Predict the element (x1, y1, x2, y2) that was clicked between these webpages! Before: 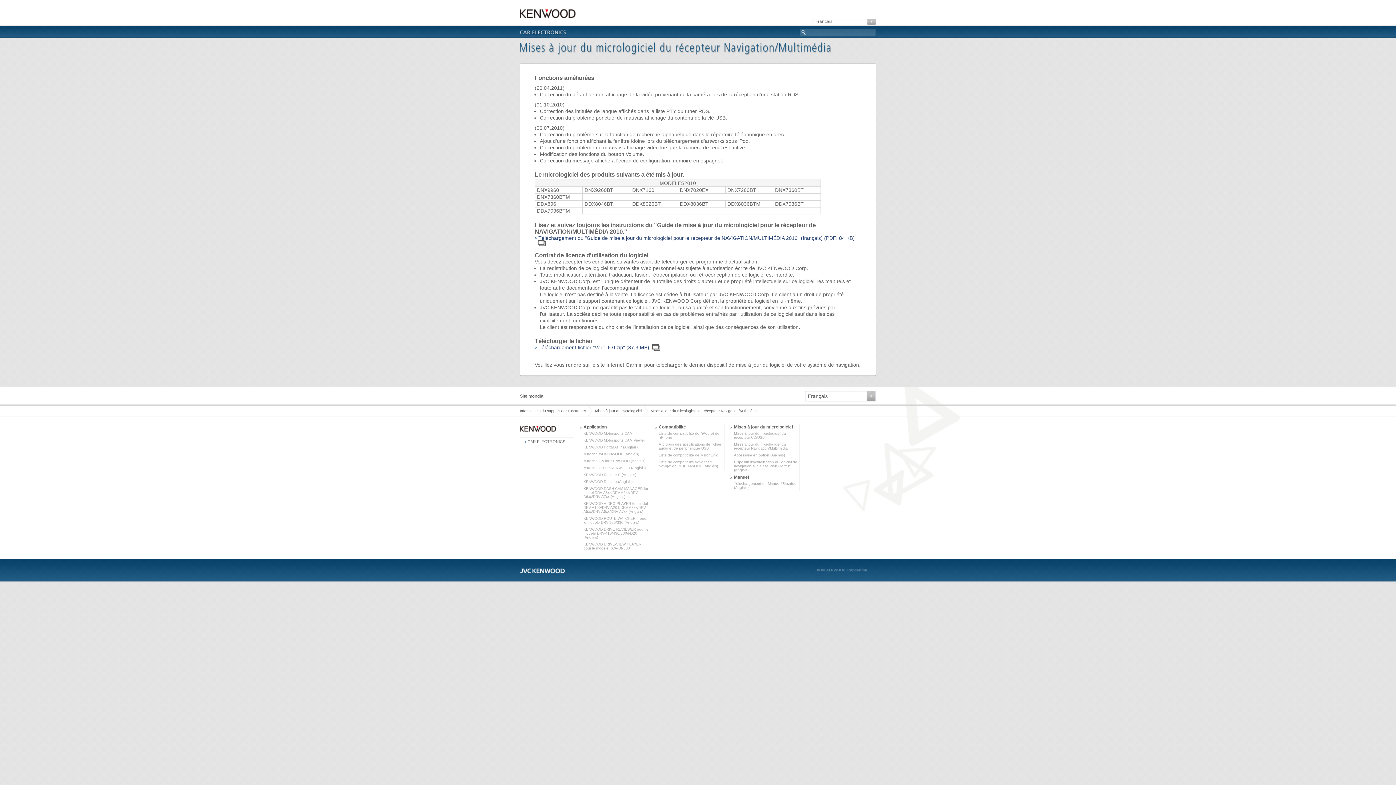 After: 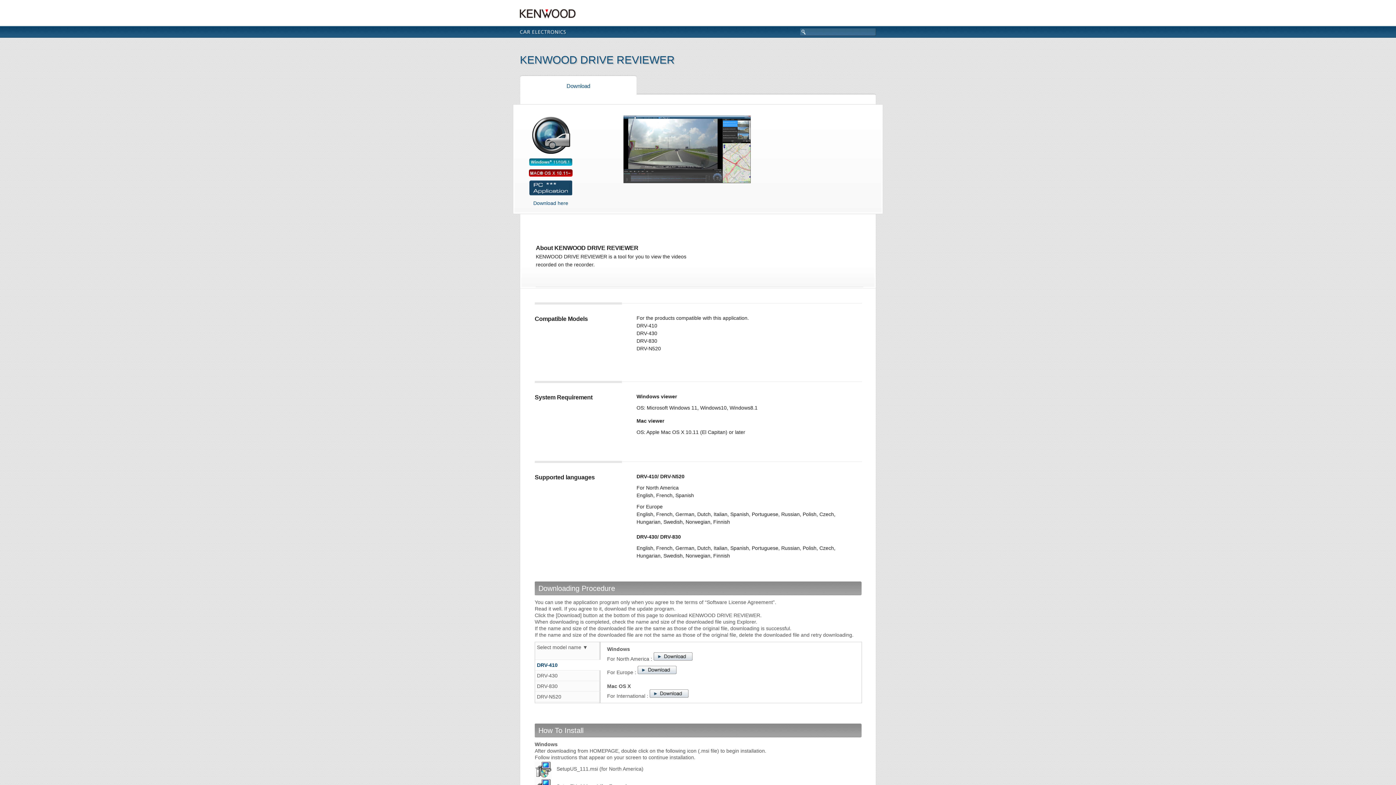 Action: bbox: (583, 527, 648, 539) label: KENWOOD DRIVE REVIEWER pour le modèle DRV-410/430/830/N520 (Anglais)